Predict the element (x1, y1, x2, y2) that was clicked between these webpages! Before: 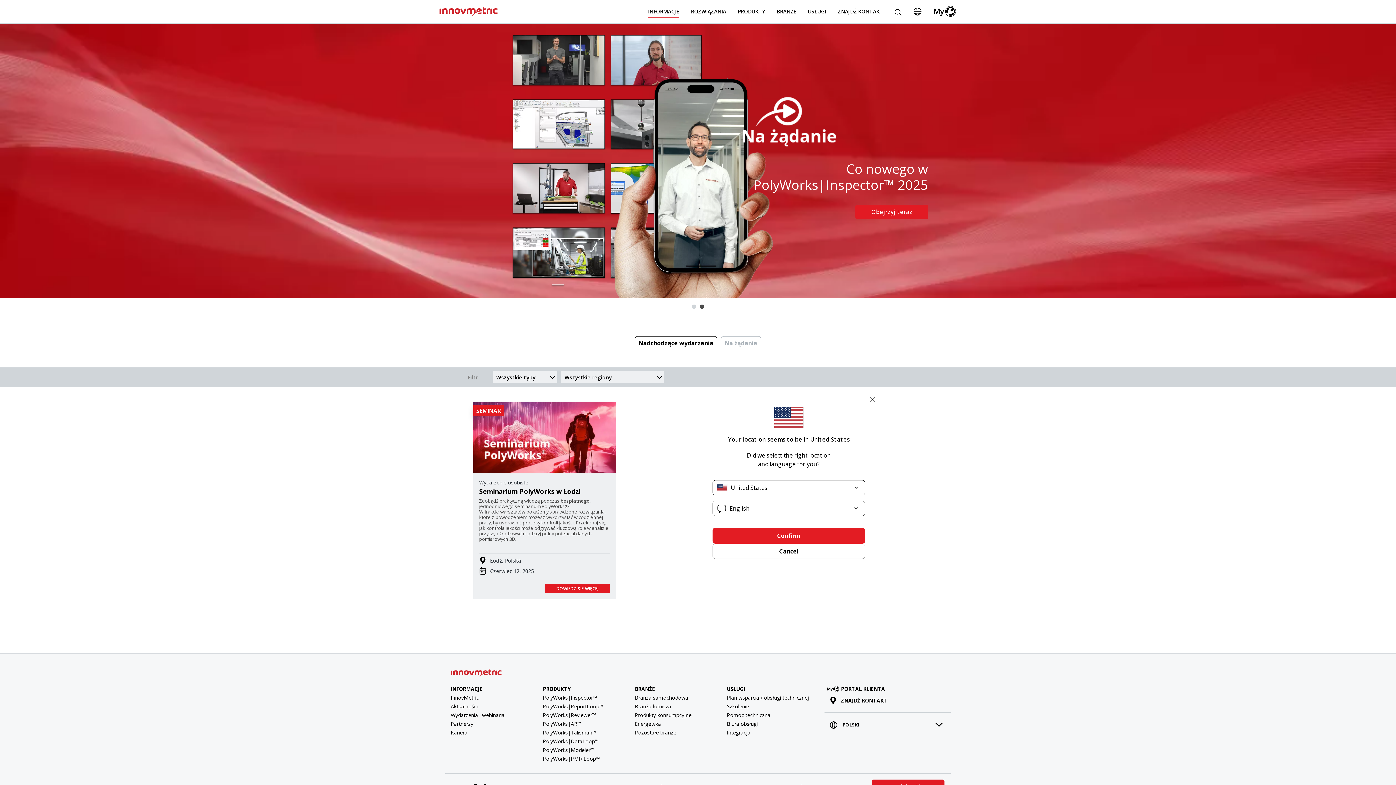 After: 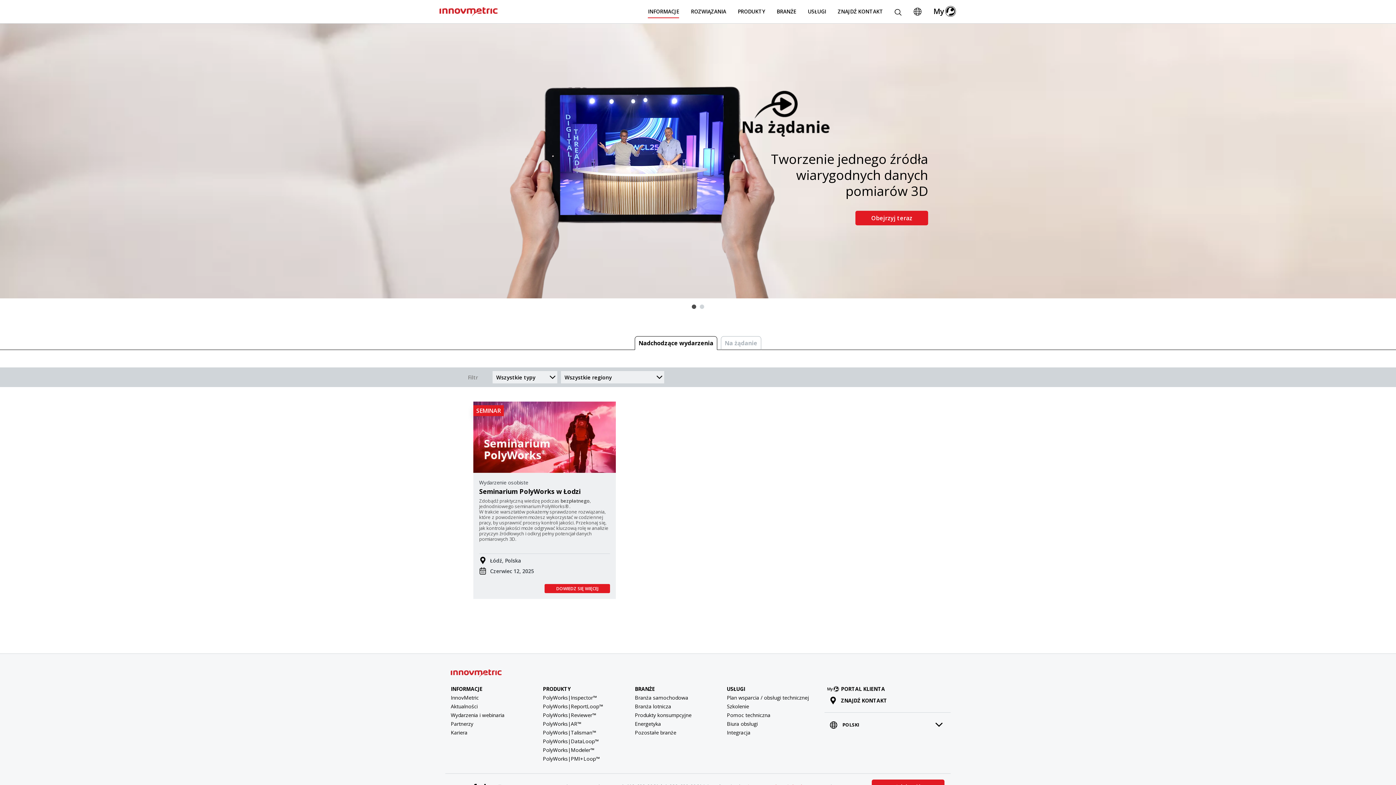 Action: bbox: (712, 544, 865, 559) label: Anuluj